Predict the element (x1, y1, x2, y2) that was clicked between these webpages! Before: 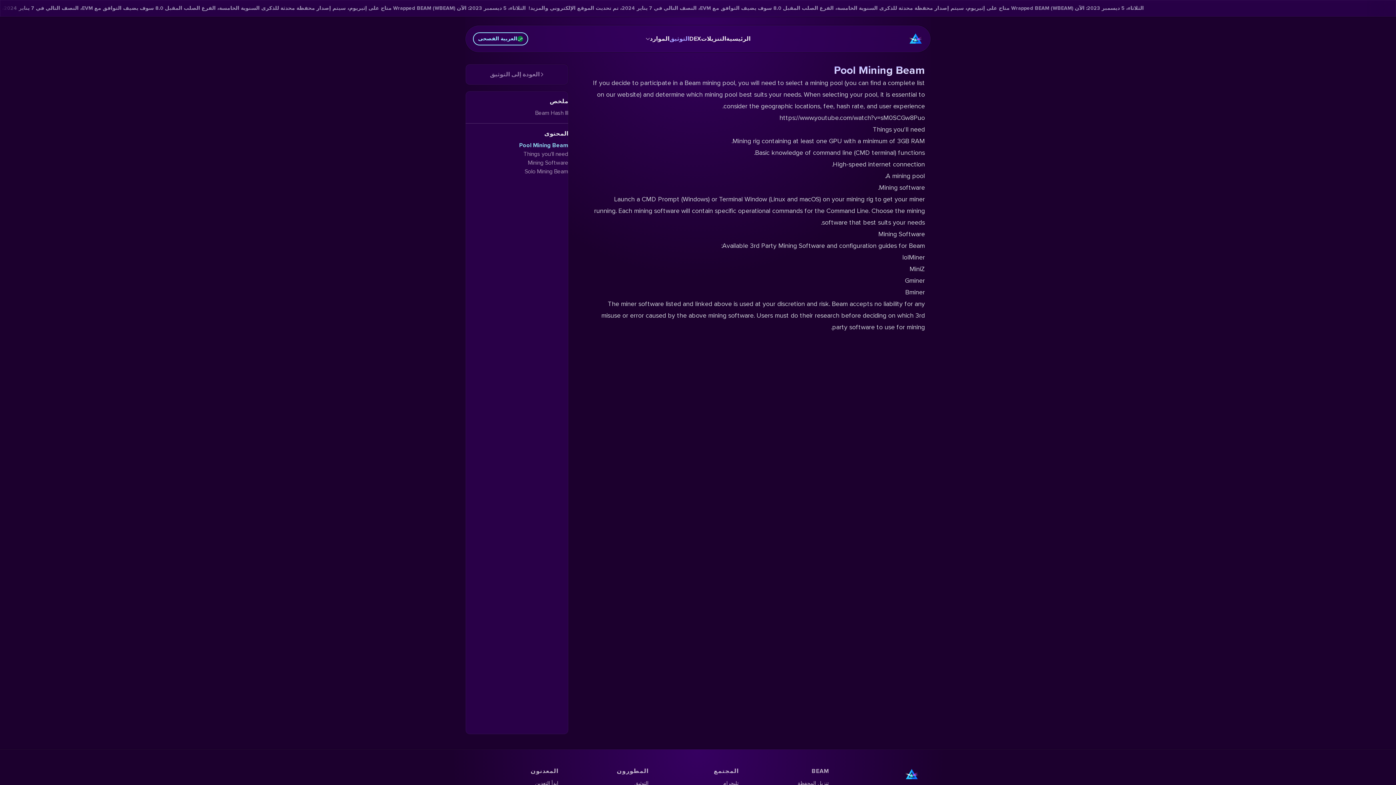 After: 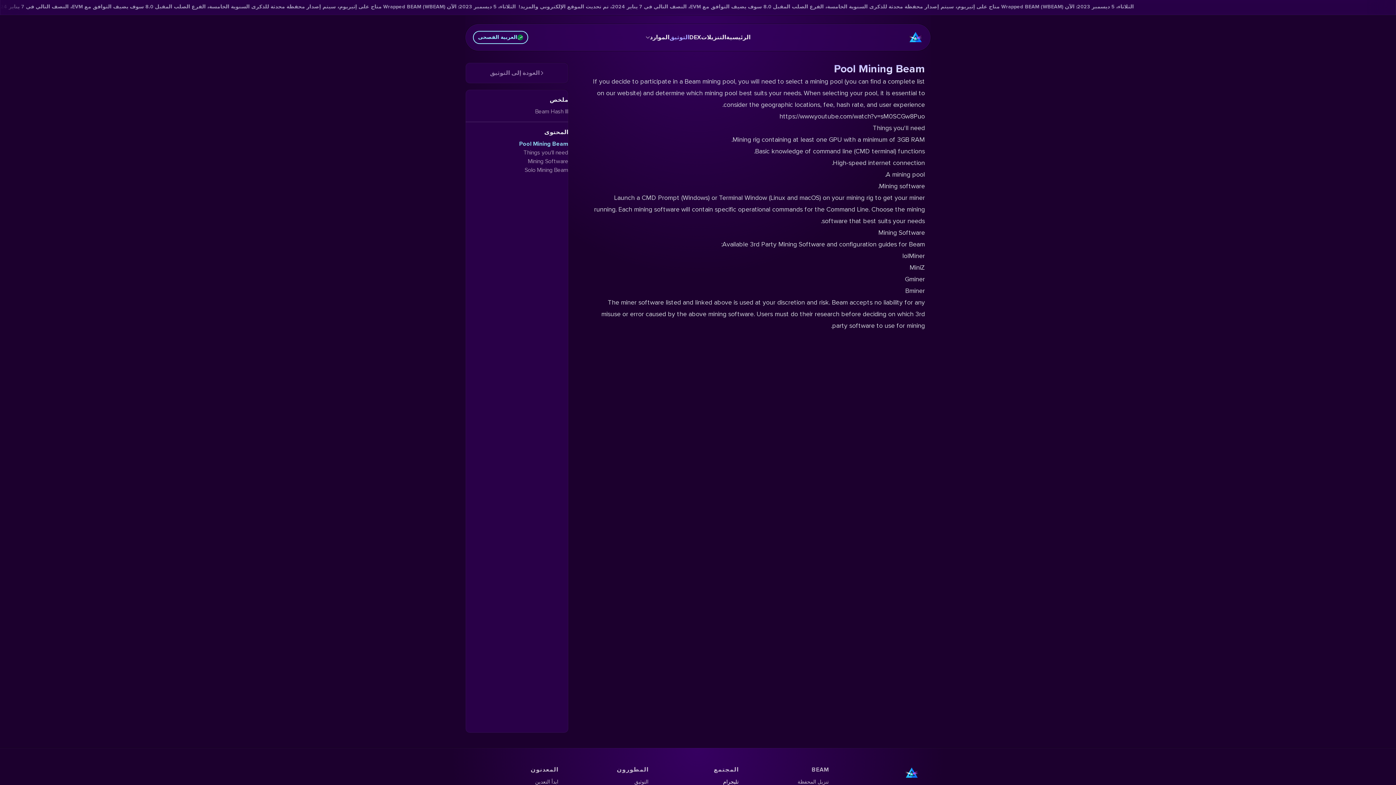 Action: label: تليجرام bbox: (723, 780, 738, 786)